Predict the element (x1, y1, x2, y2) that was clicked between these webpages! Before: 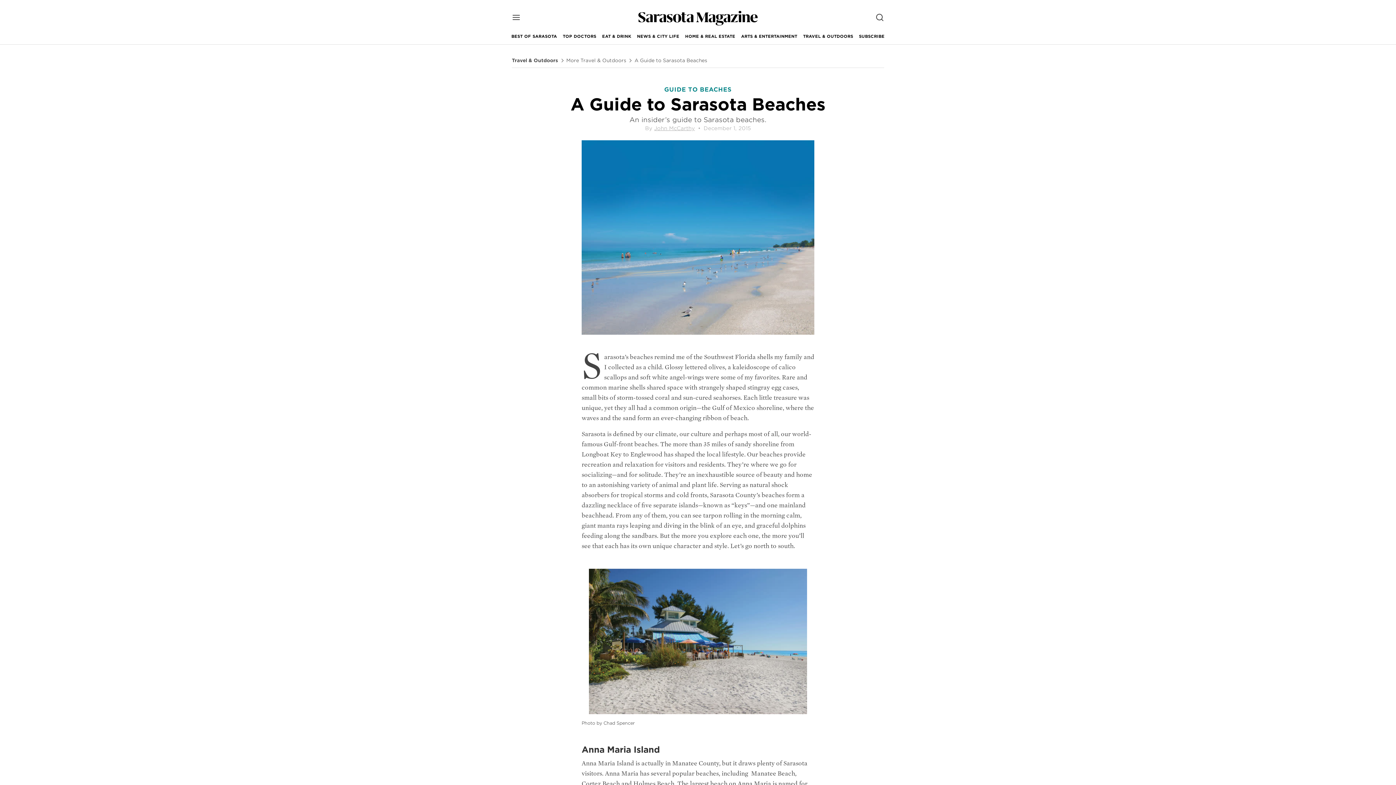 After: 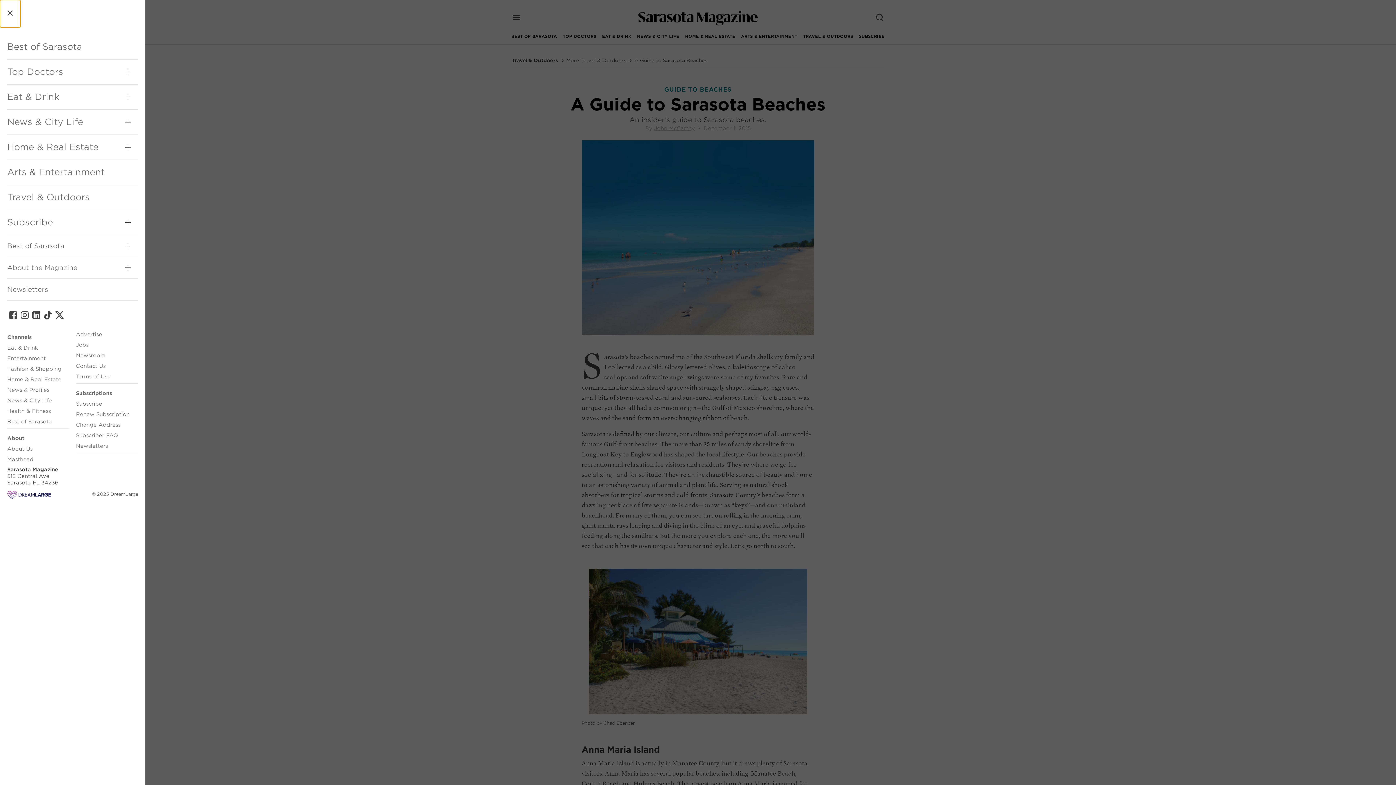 Action: bbox: (506, 7, 526, 28) label: open menu